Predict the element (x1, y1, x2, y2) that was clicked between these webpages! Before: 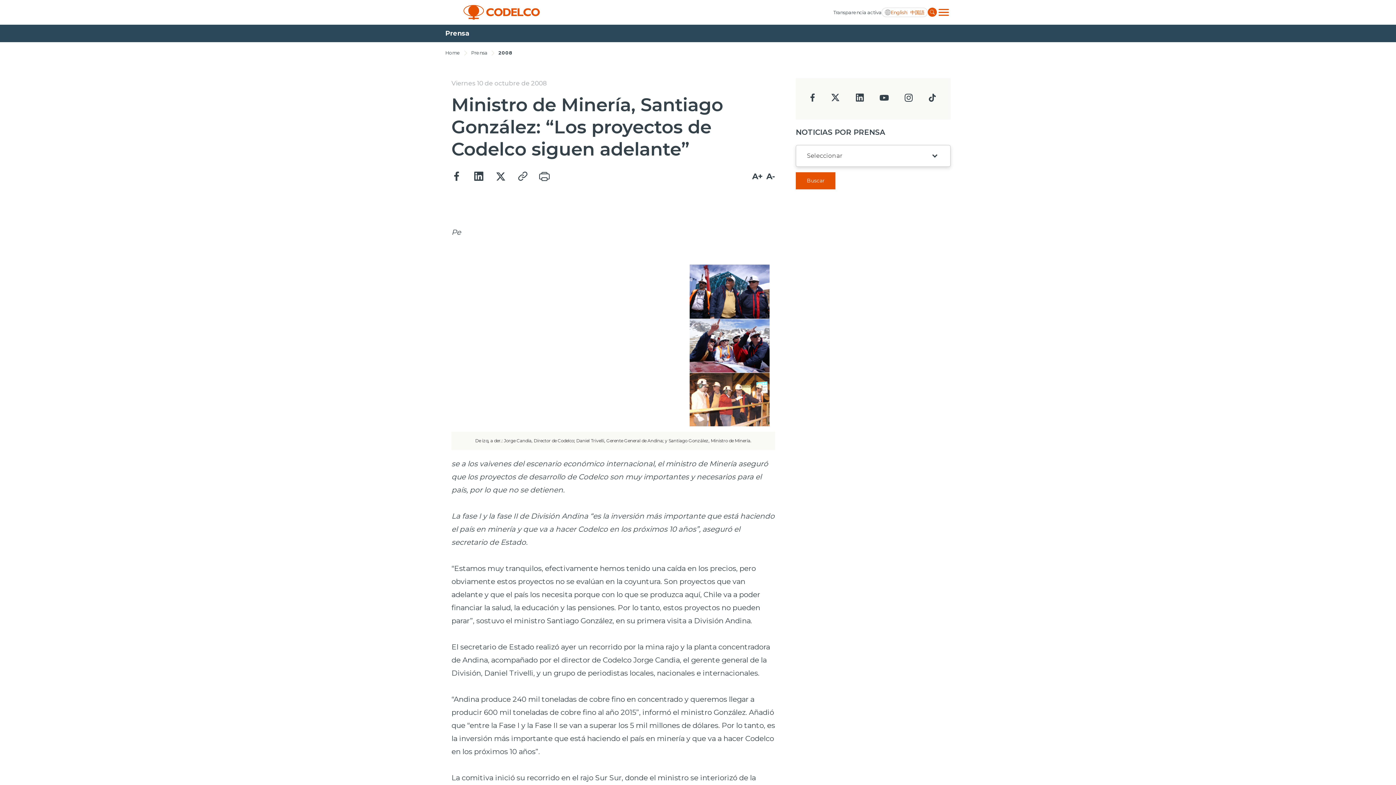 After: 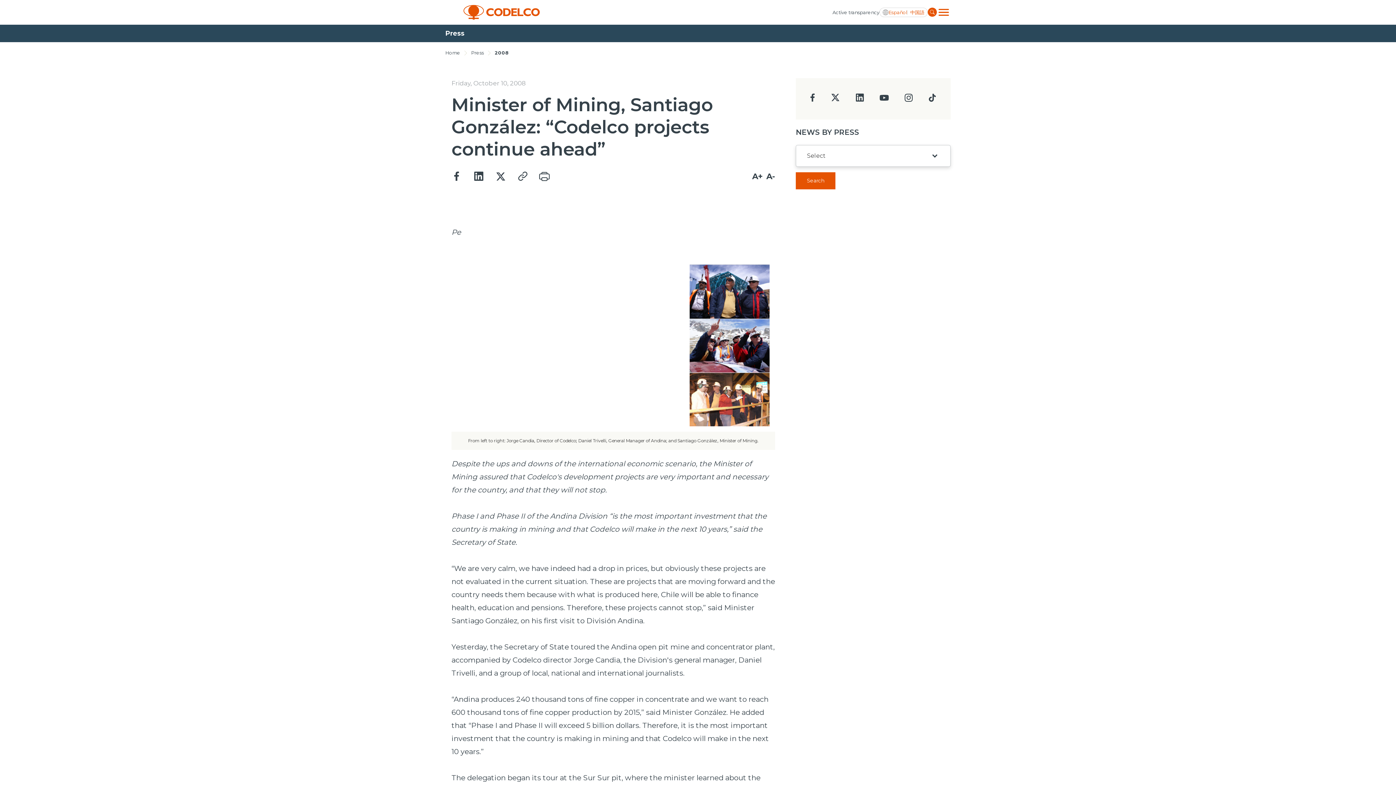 Action: label: English bbox: (890, 10, 907, 14)